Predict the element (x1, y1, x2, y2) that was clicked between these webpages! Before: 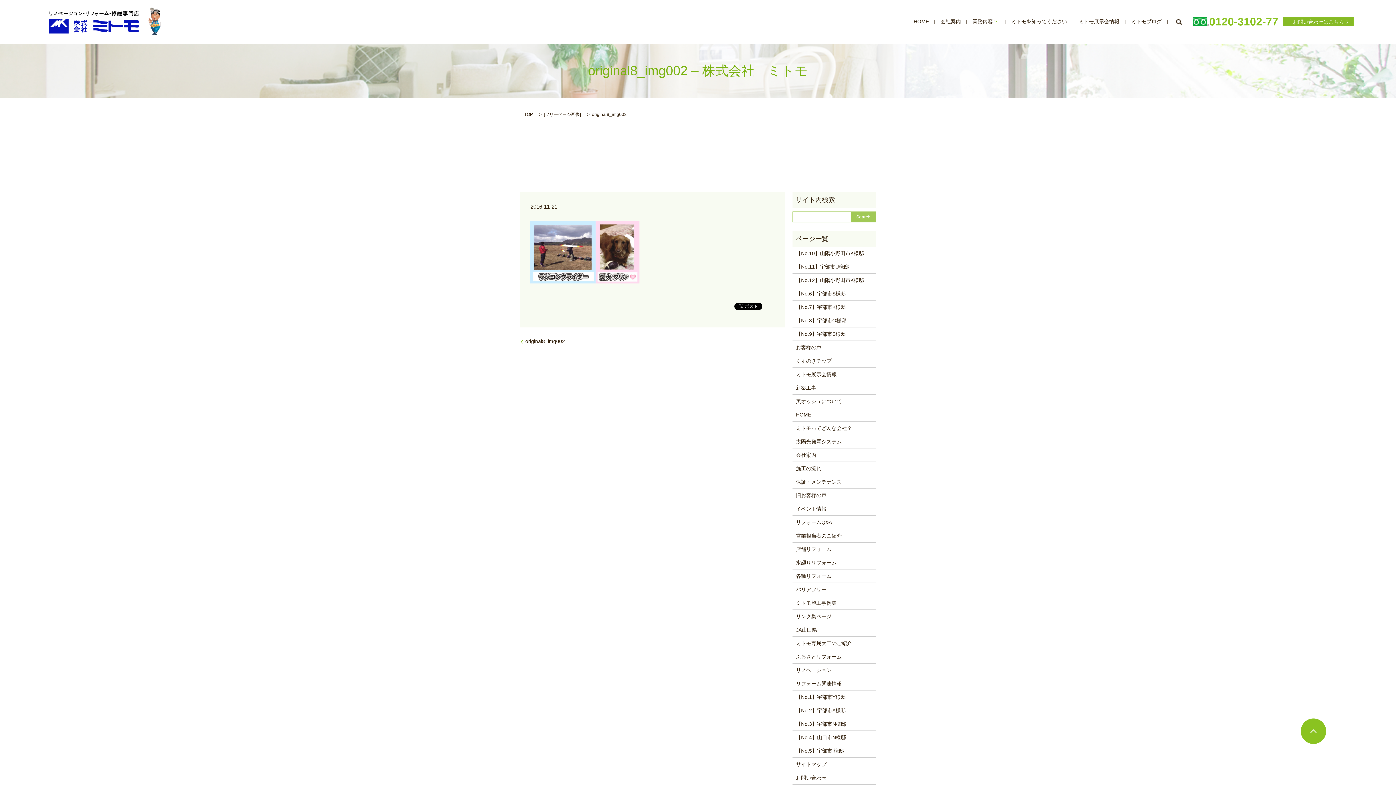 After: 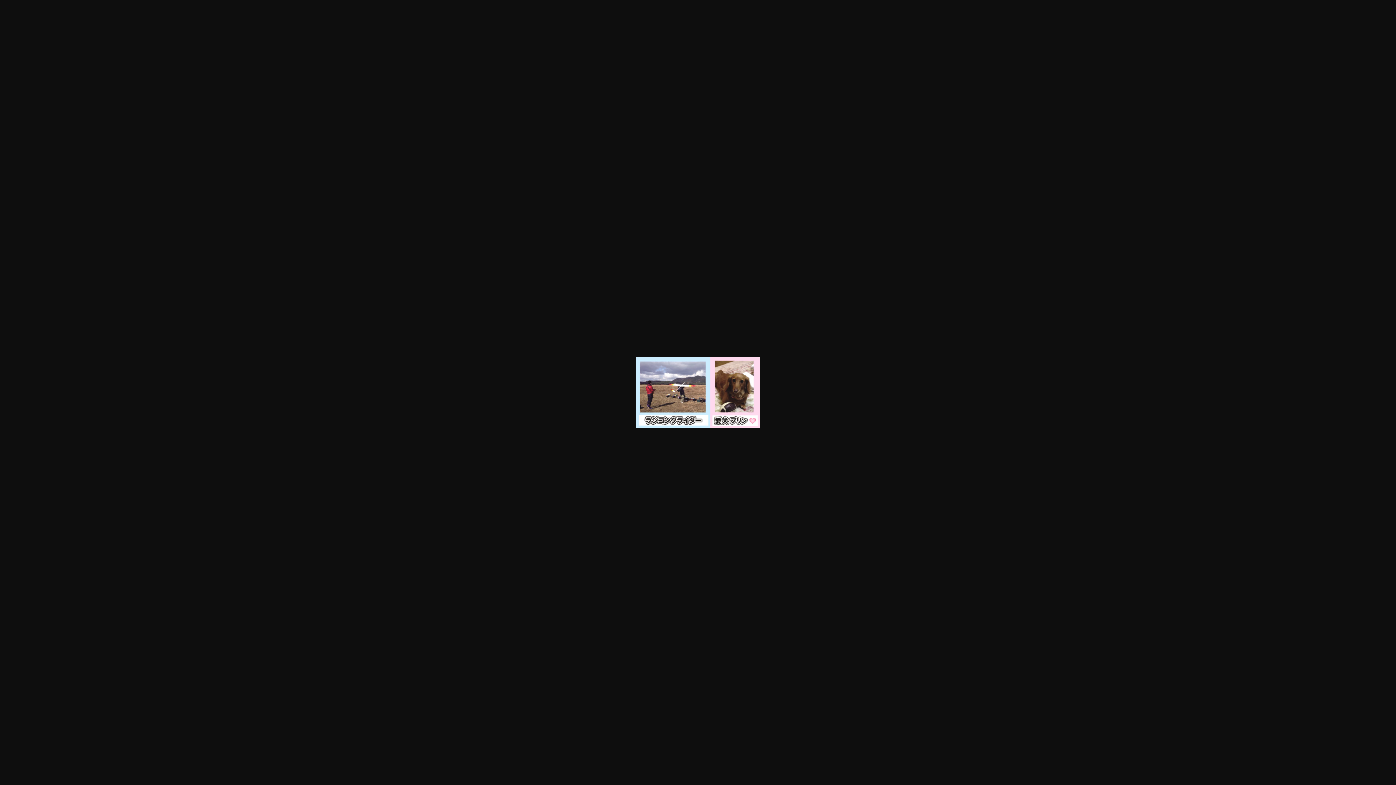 Action: bbox: (530, 248, 639, 254)